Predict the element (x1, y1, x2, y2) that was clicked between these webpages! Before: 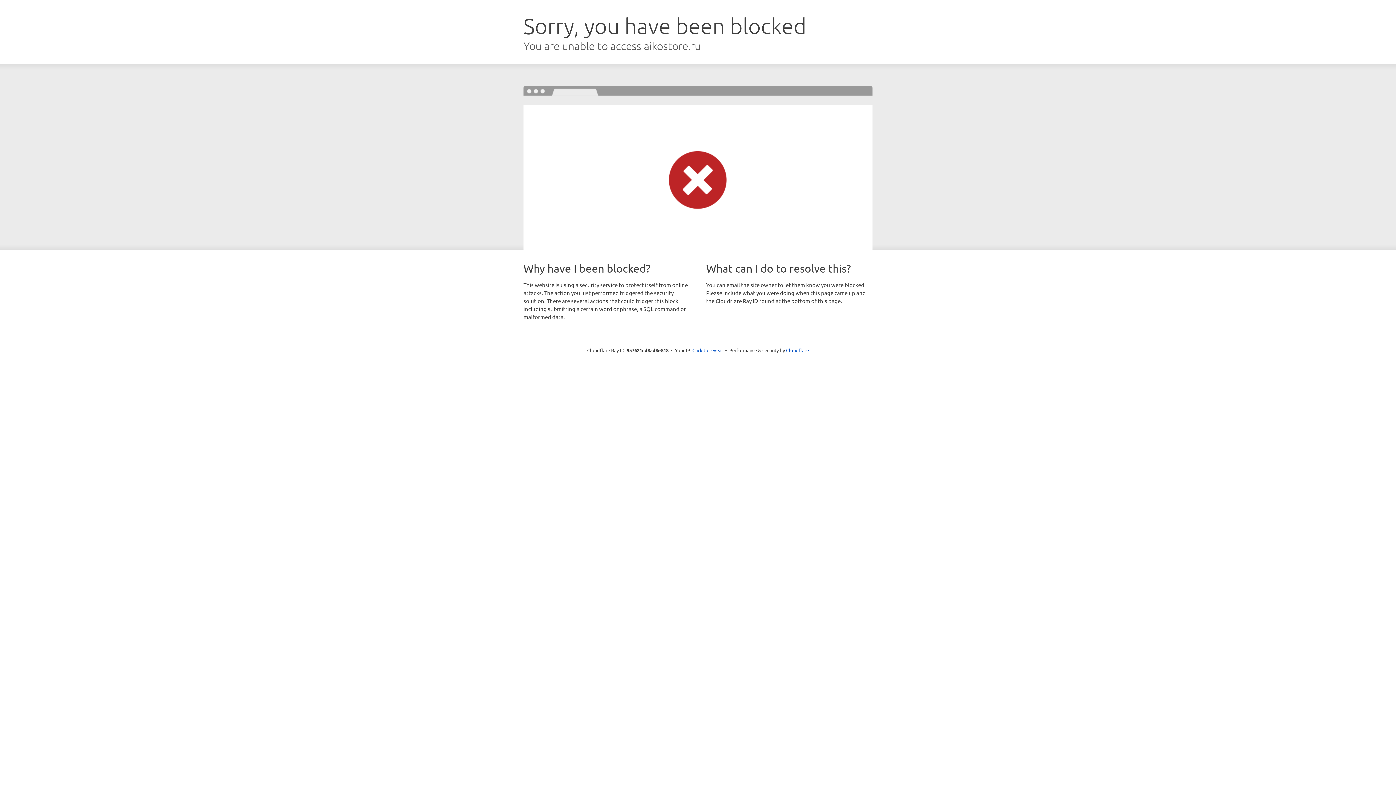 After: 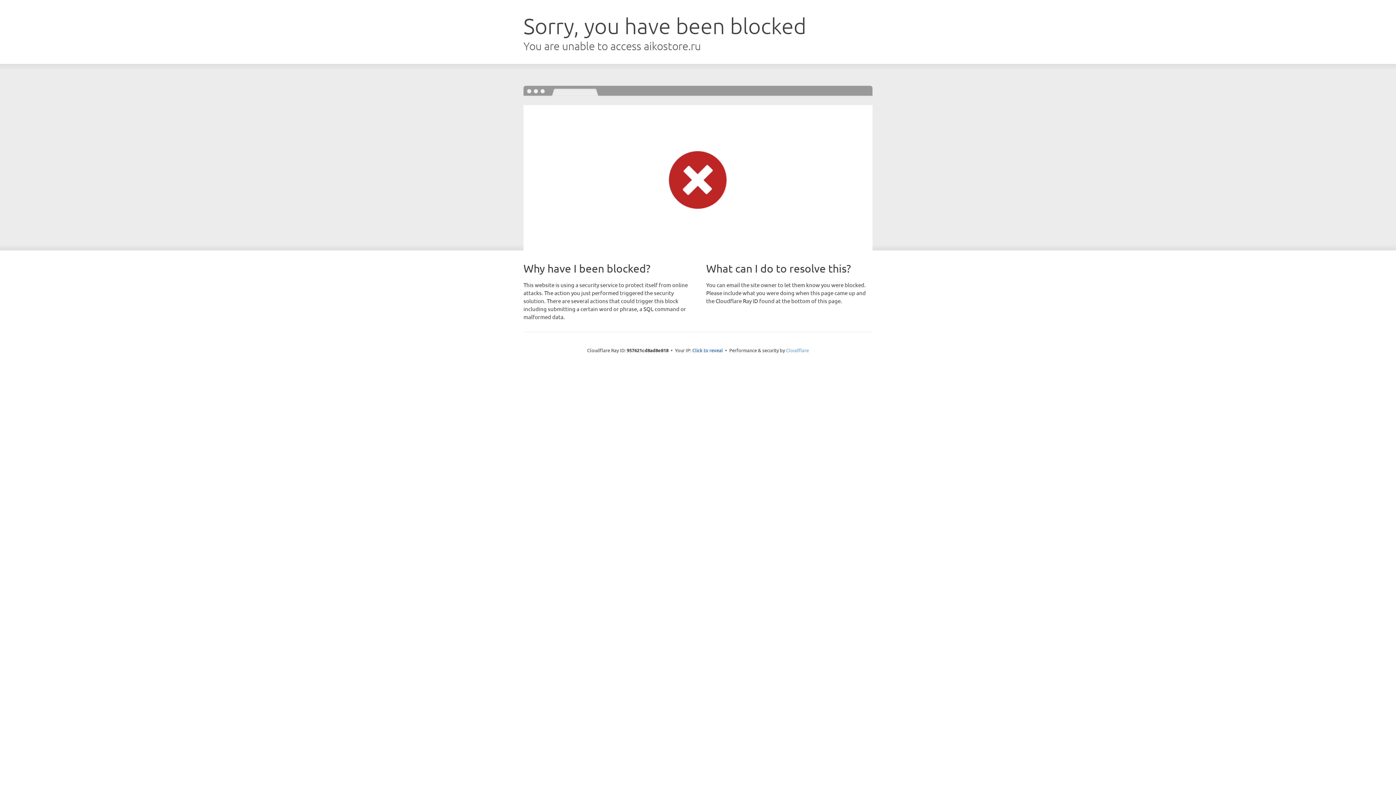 Action: bbox: (786, 347, 809, 353) label: Cloudflare